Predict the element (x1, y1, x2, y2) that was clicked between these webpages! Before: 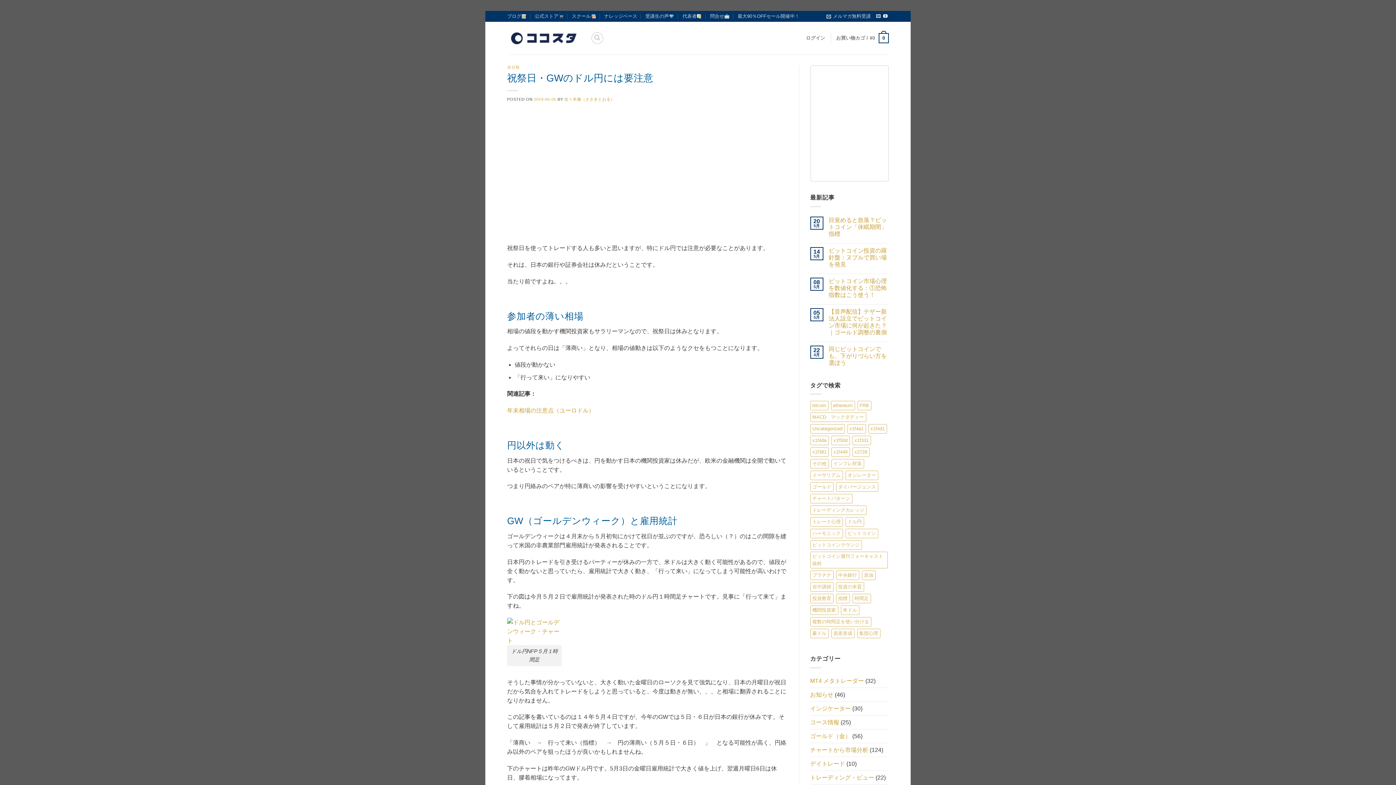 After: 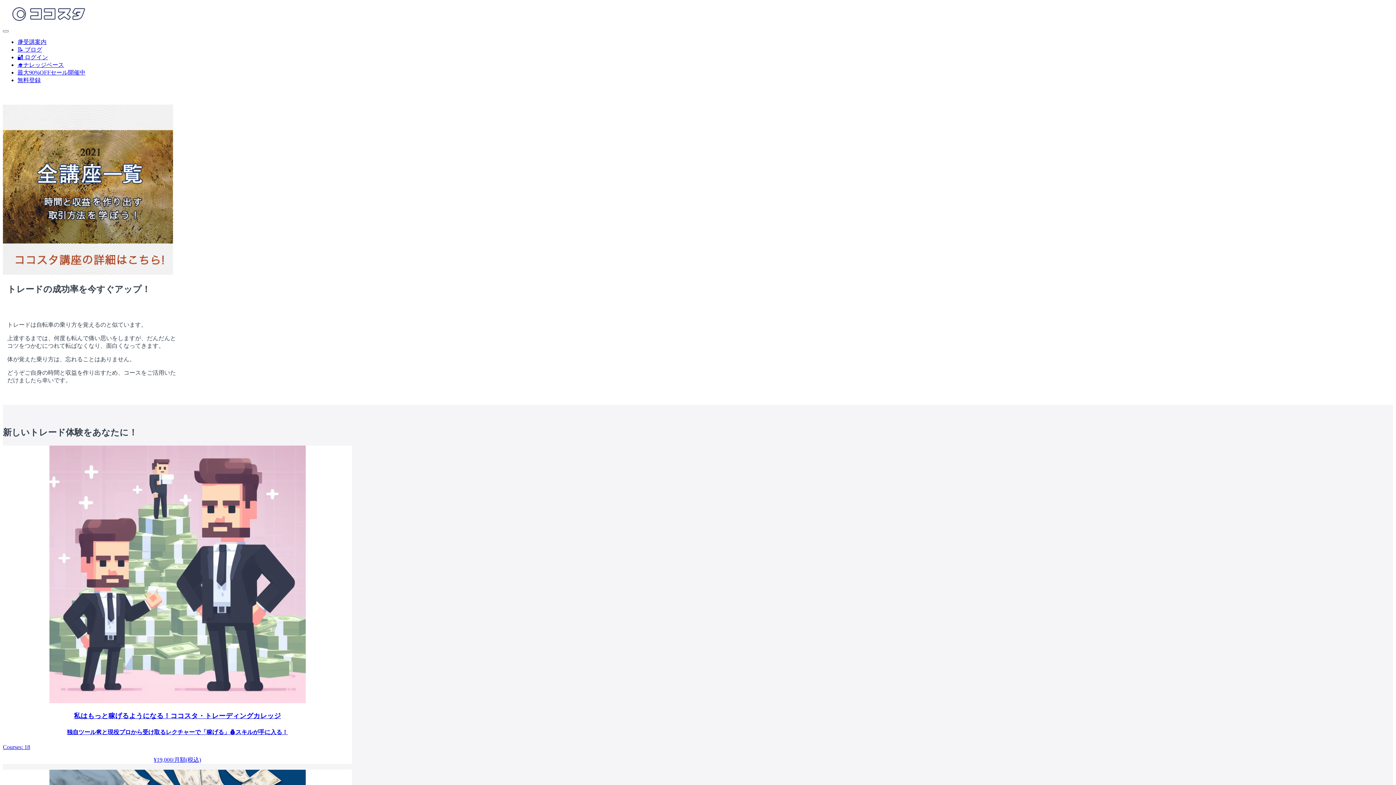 Action: label: スクール bbox: (571, 10, 596, 21)